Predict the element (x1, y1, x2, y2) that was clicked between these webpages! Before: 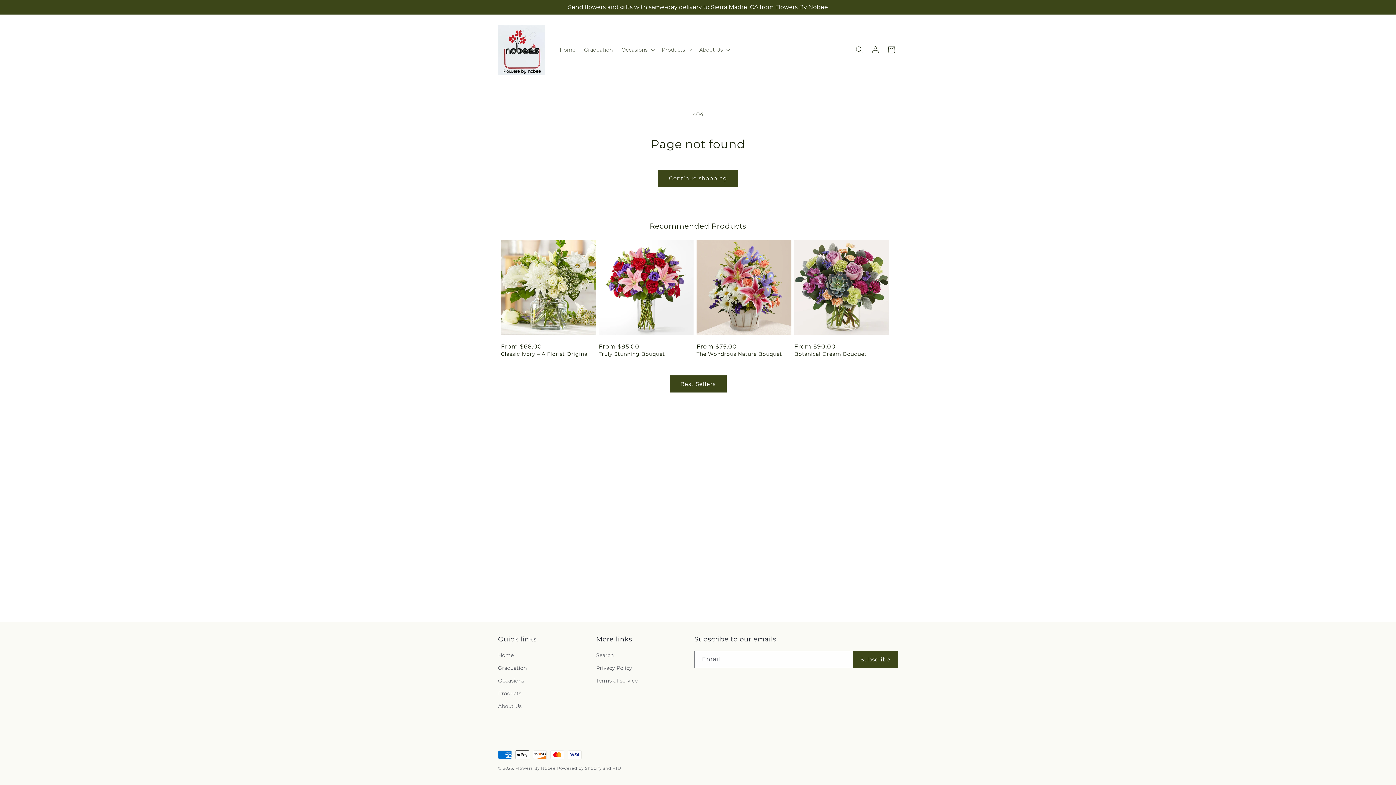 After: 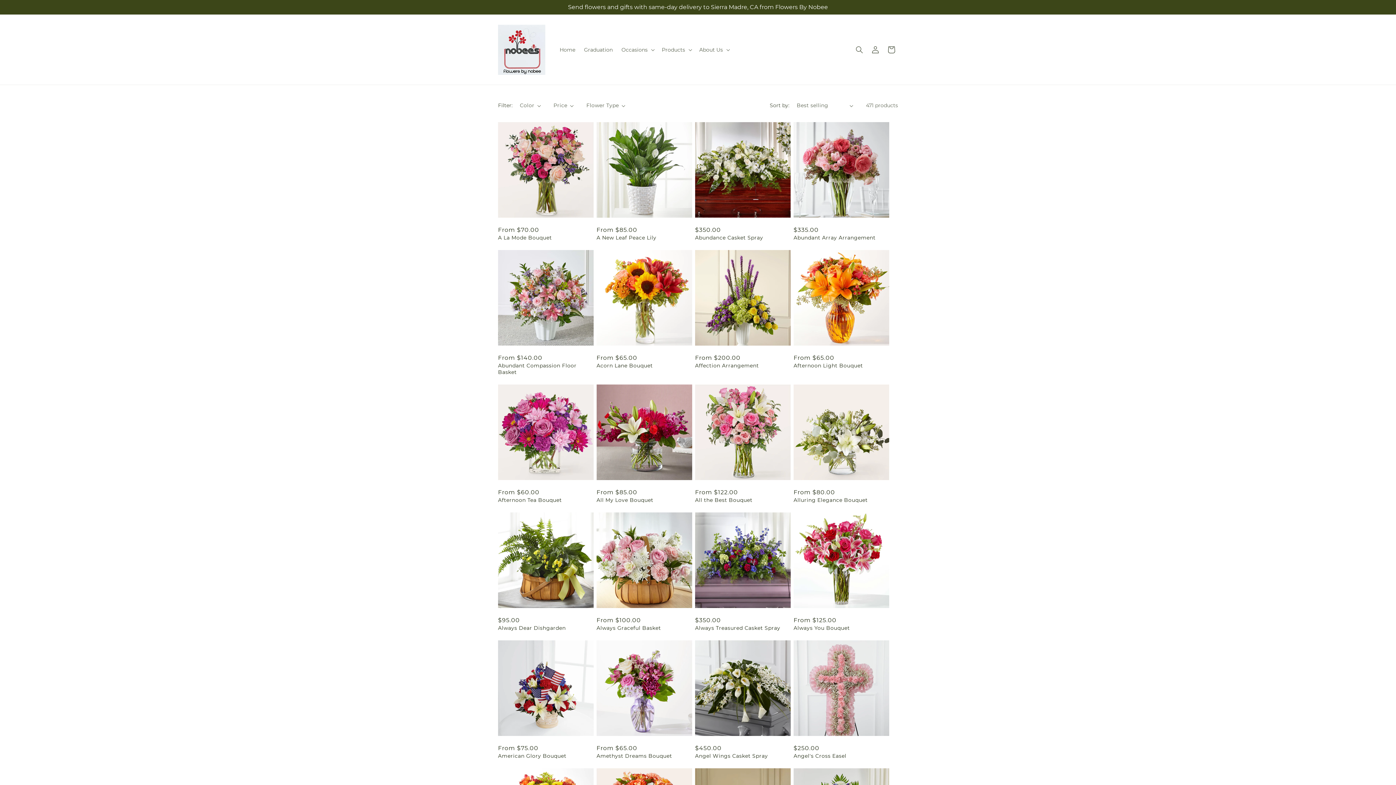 Action: bbox: (658, 169, 738, 186) label: Continue shopping